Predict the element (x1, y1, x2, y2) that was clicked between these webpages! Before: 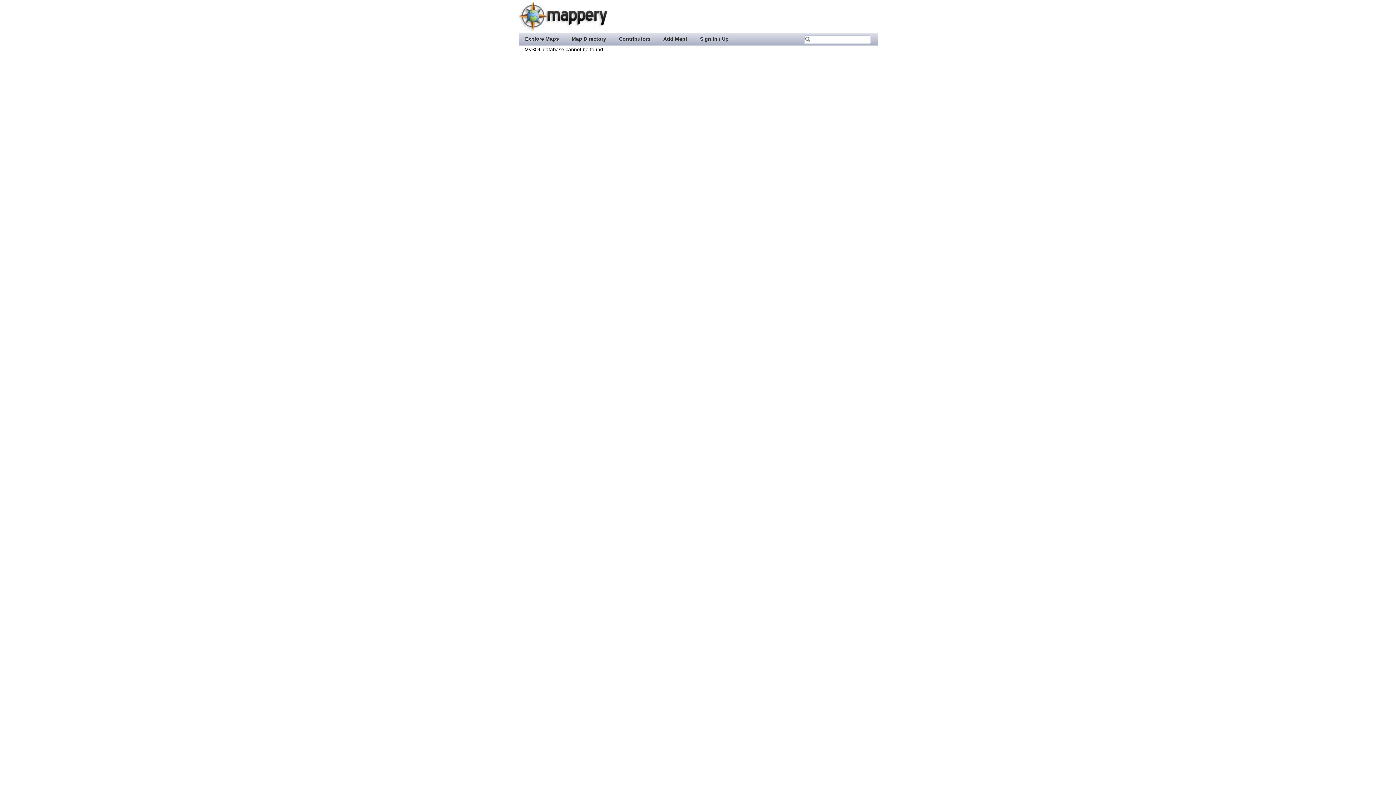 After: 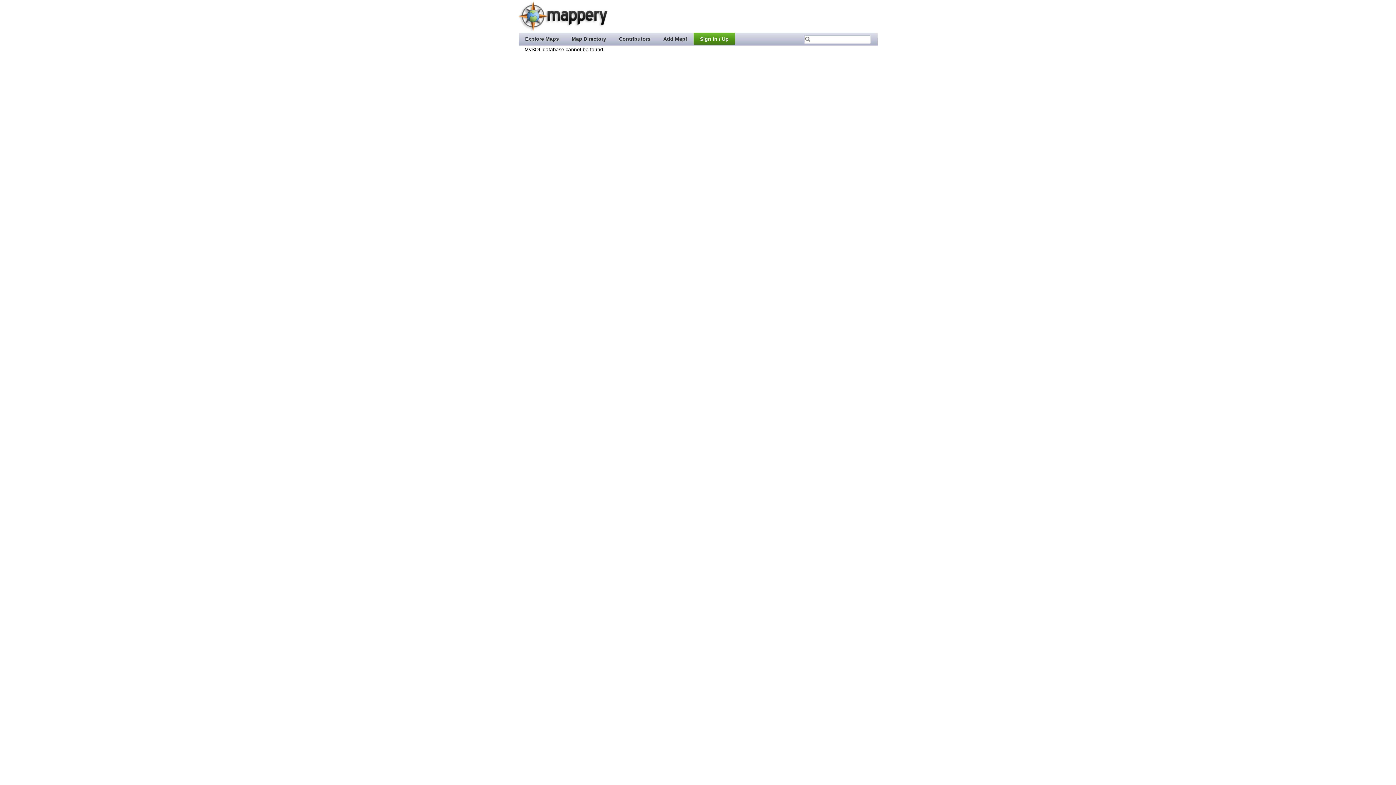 Action: label: Sign In / Up bbox: (693, 32, 735, 44)